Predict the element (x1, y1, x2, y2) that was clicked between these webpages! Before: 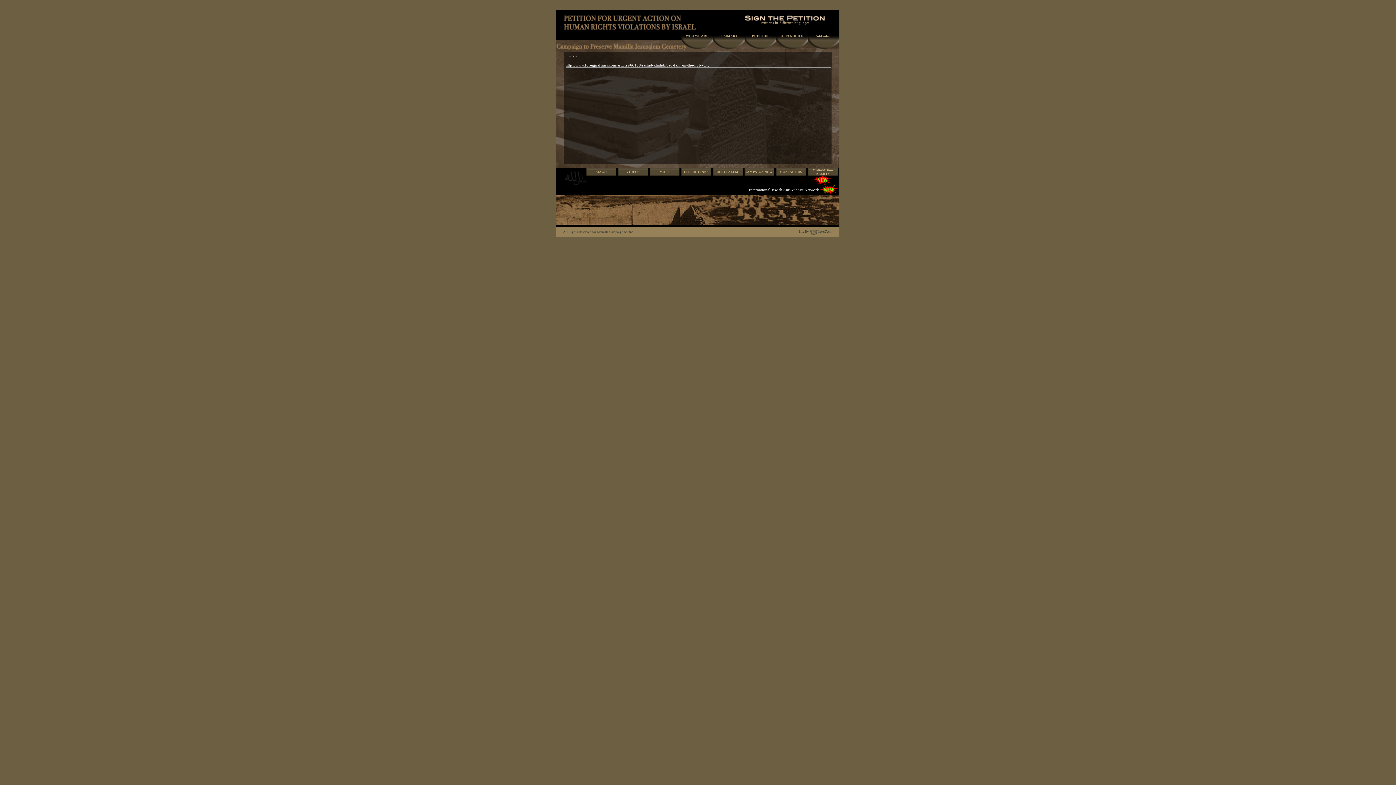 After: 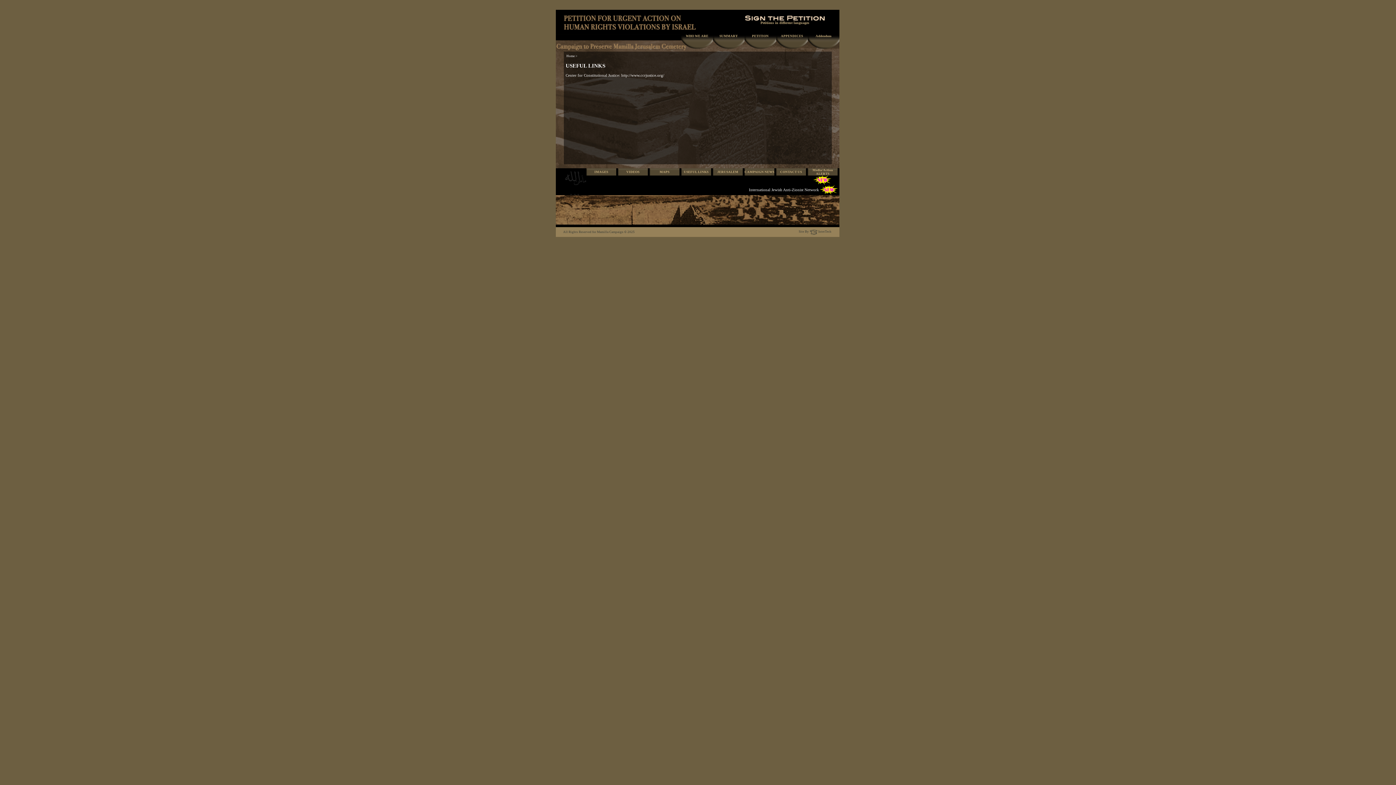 Action: bbox: (684, 170, 708, 173) label: USEFUL LINKS